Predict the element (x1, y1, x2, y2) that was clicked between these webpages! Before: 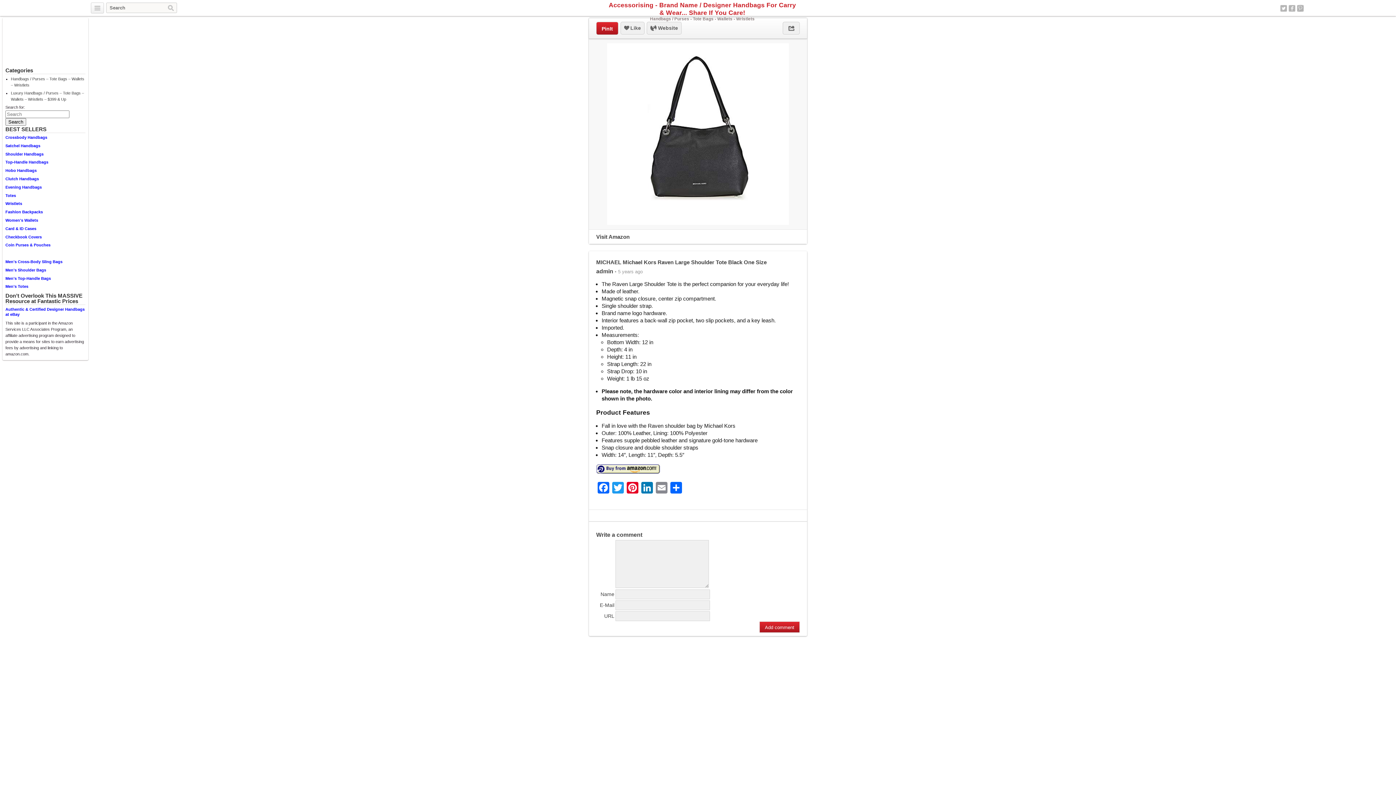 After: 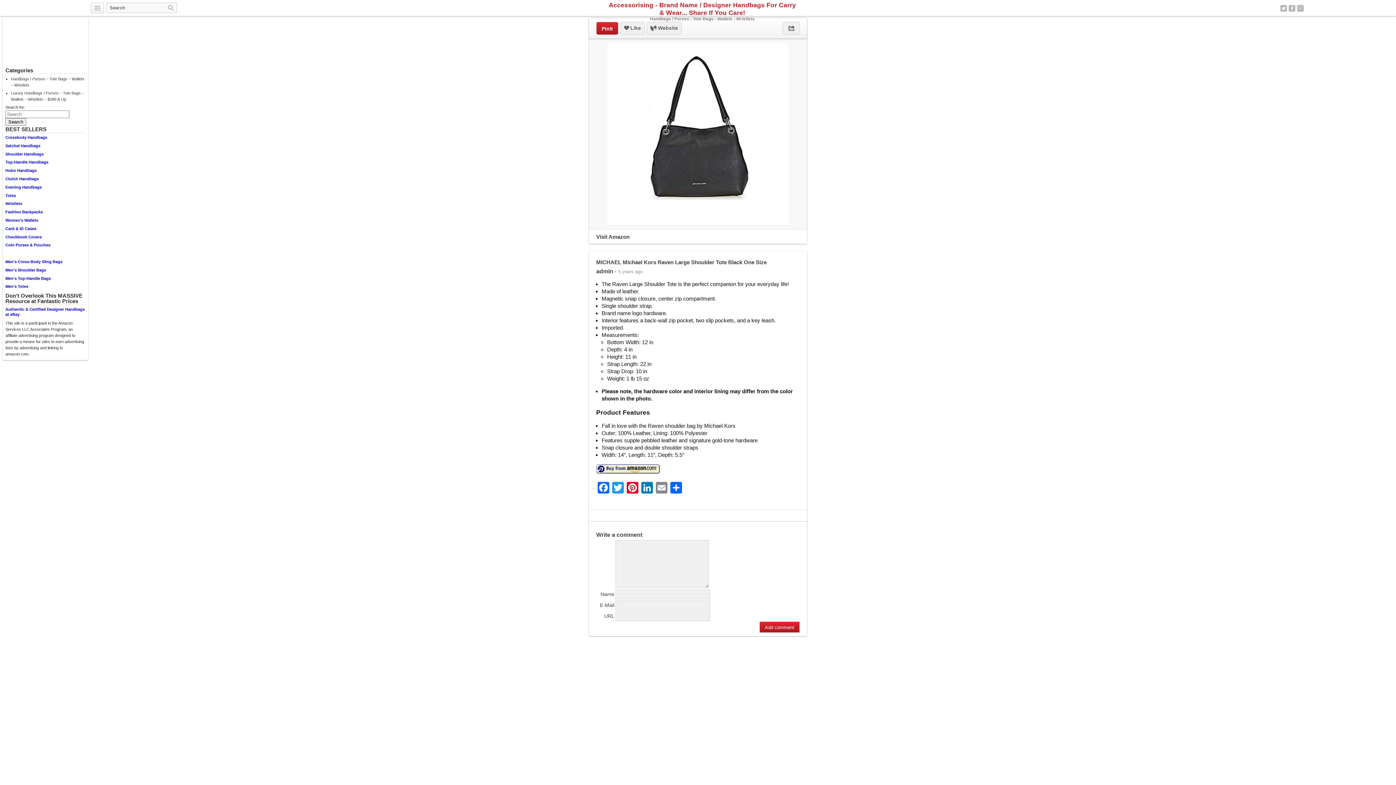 Action: bbox: (5, 259, 62, 263) label: Men’s Cross-Body Sling Bags